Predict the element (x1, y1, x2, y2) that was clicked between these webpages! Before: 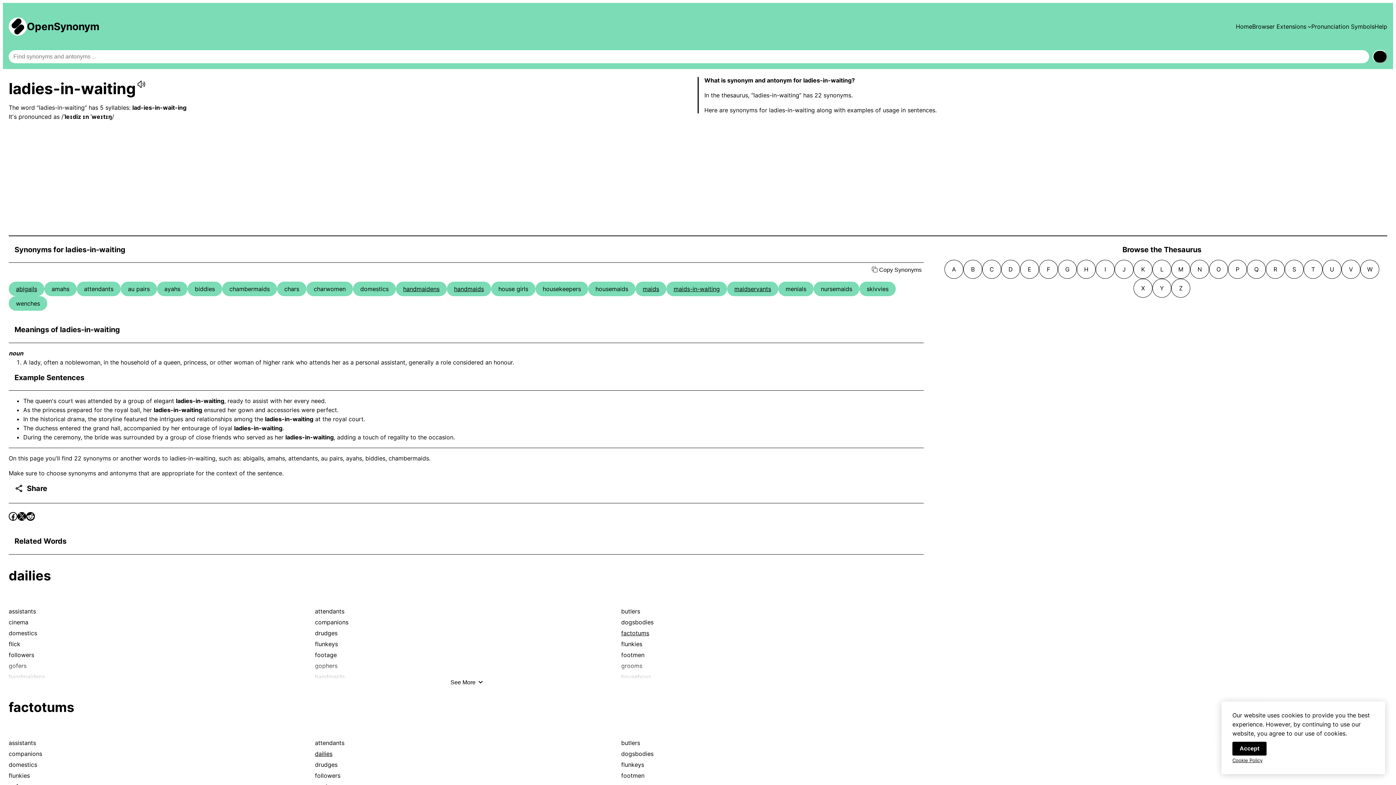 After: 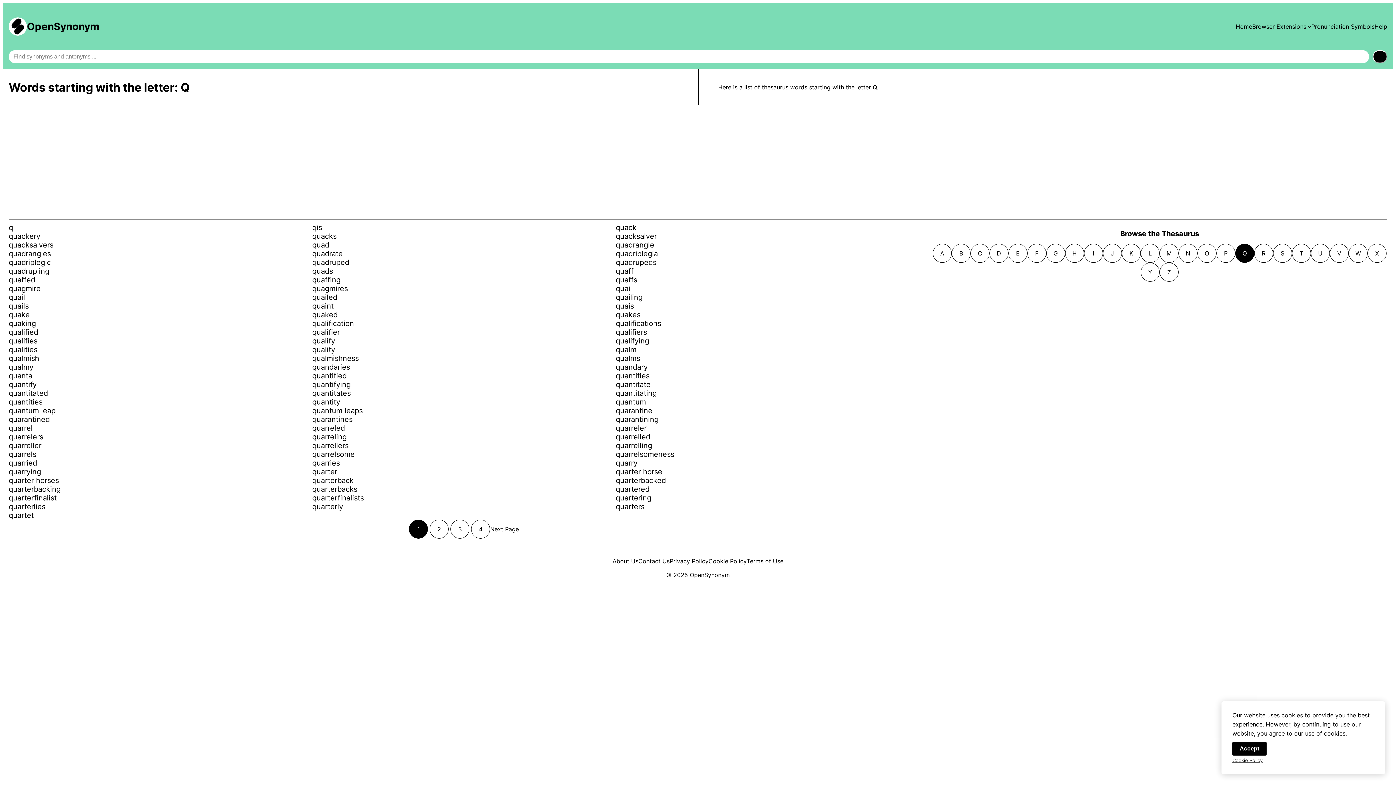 Action: label: Q bbox: (1247, 260, 1266, 279)